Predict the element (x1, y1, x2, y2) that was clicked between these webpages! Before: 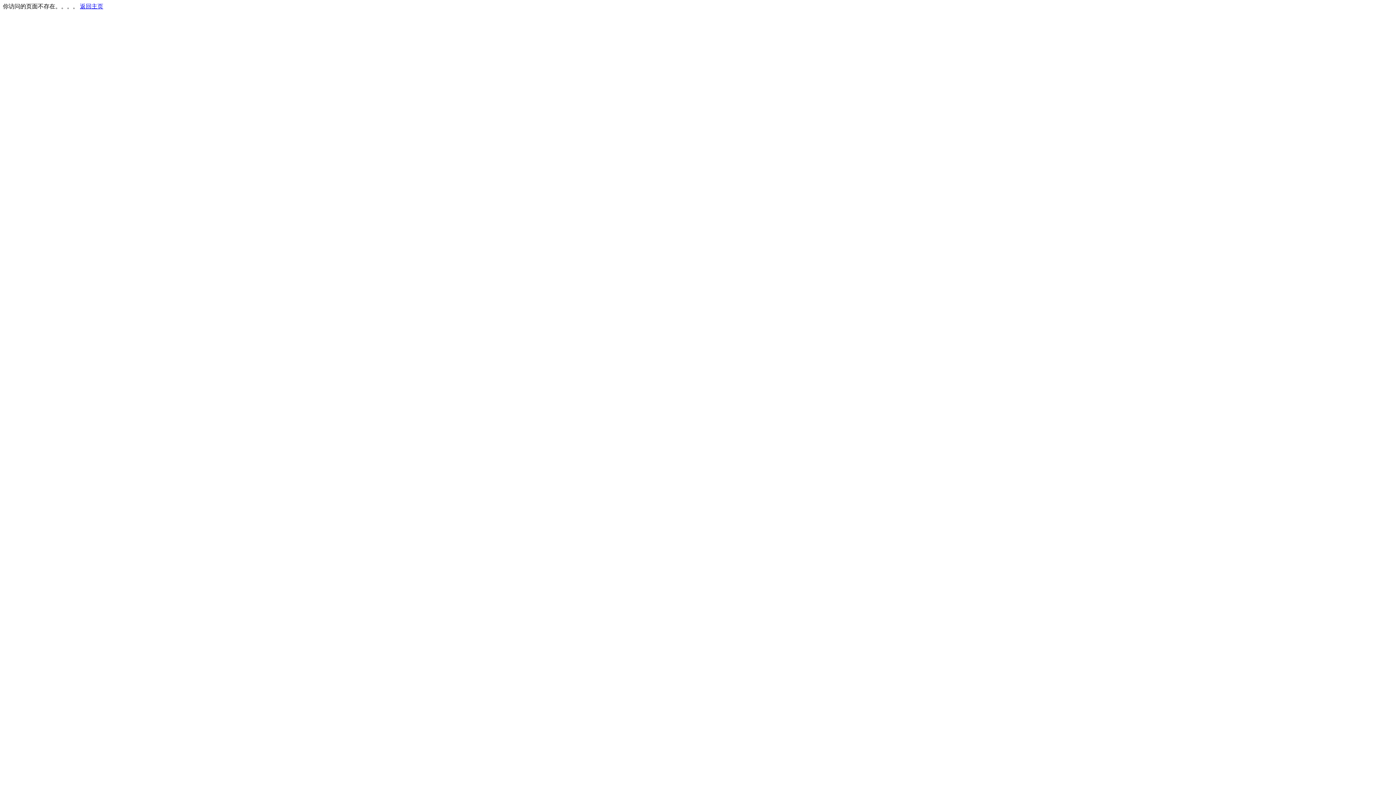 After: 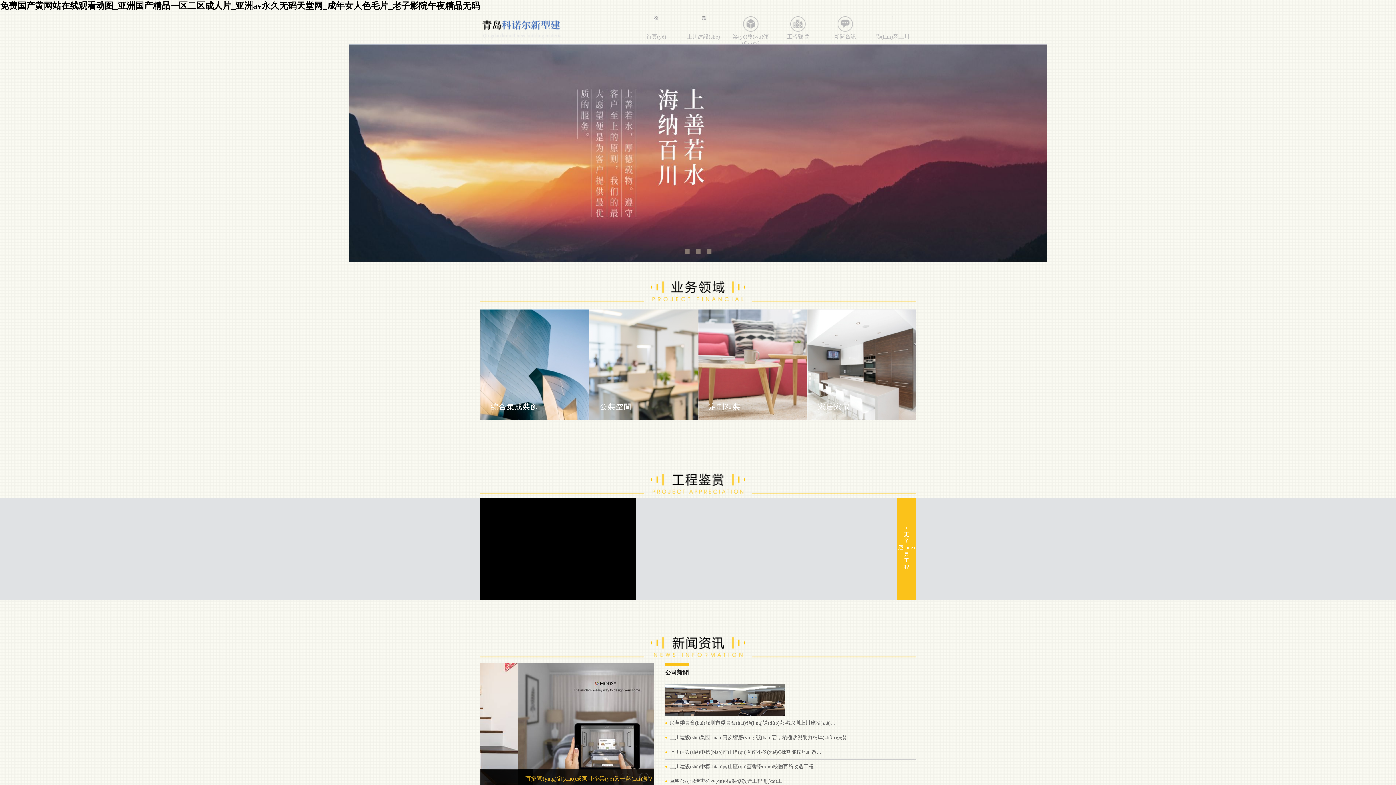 Action: label: 返回主页 bbox: (80, 3, 103, 9)